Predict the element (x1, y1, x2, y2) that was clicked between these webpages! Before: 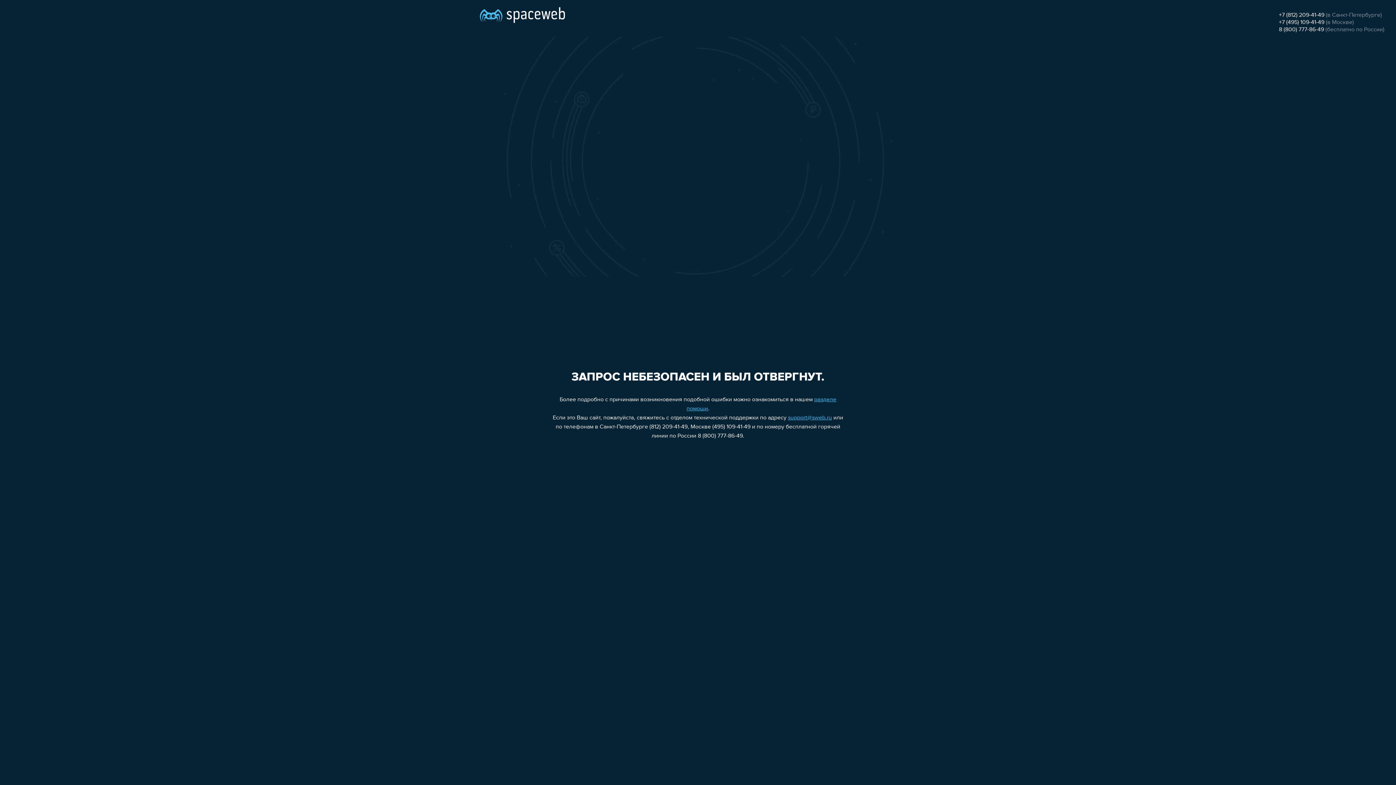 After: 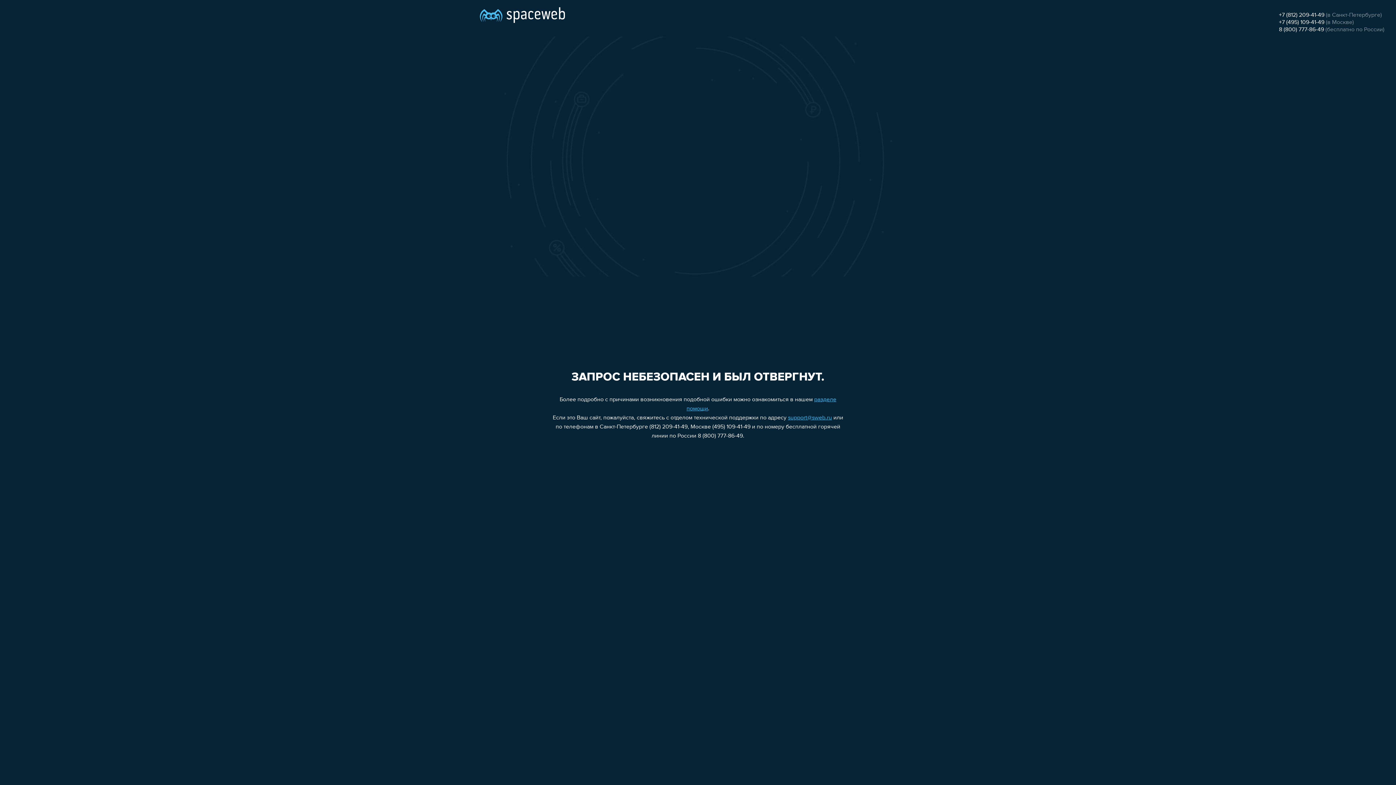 Action: label: 8 (800) 777-86-49 bbox: (1279, 26, 1324, 32)